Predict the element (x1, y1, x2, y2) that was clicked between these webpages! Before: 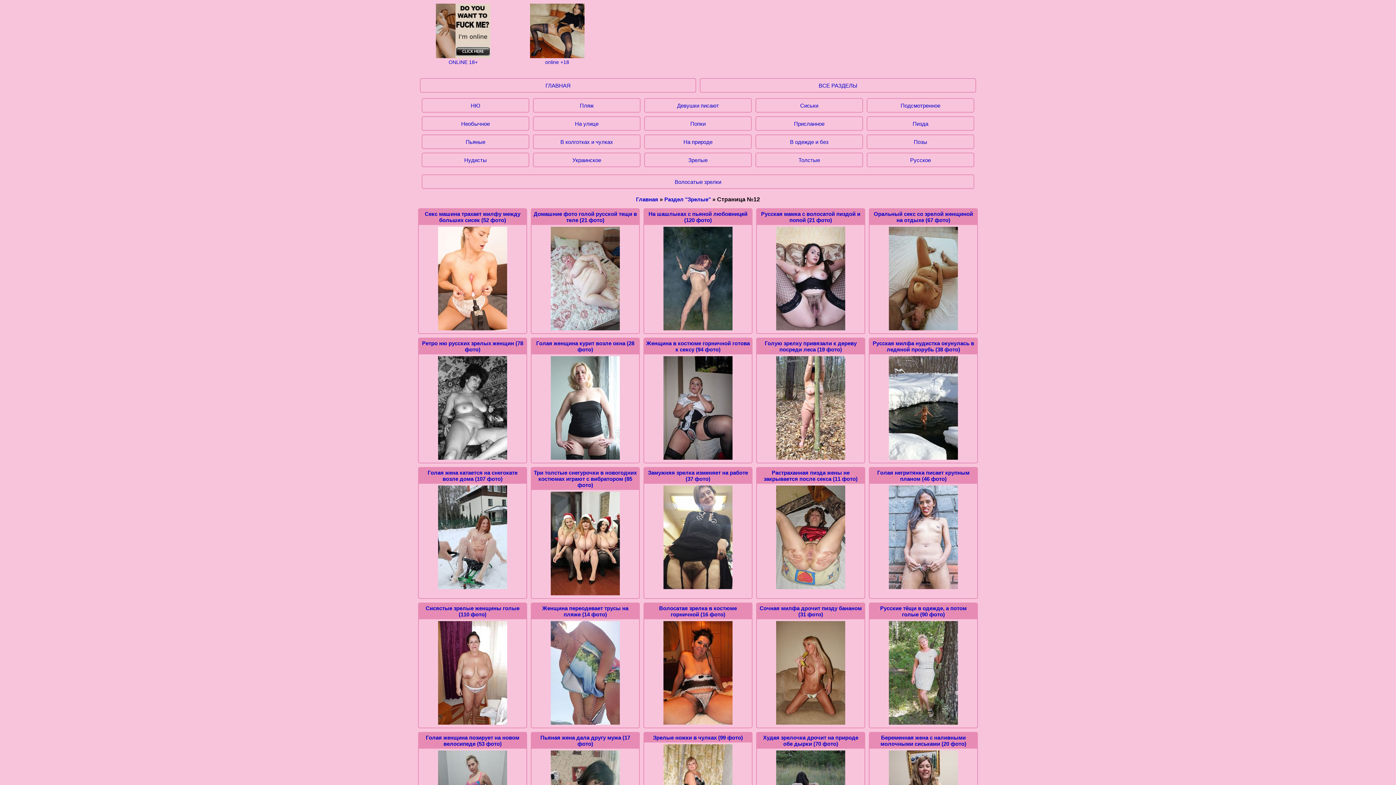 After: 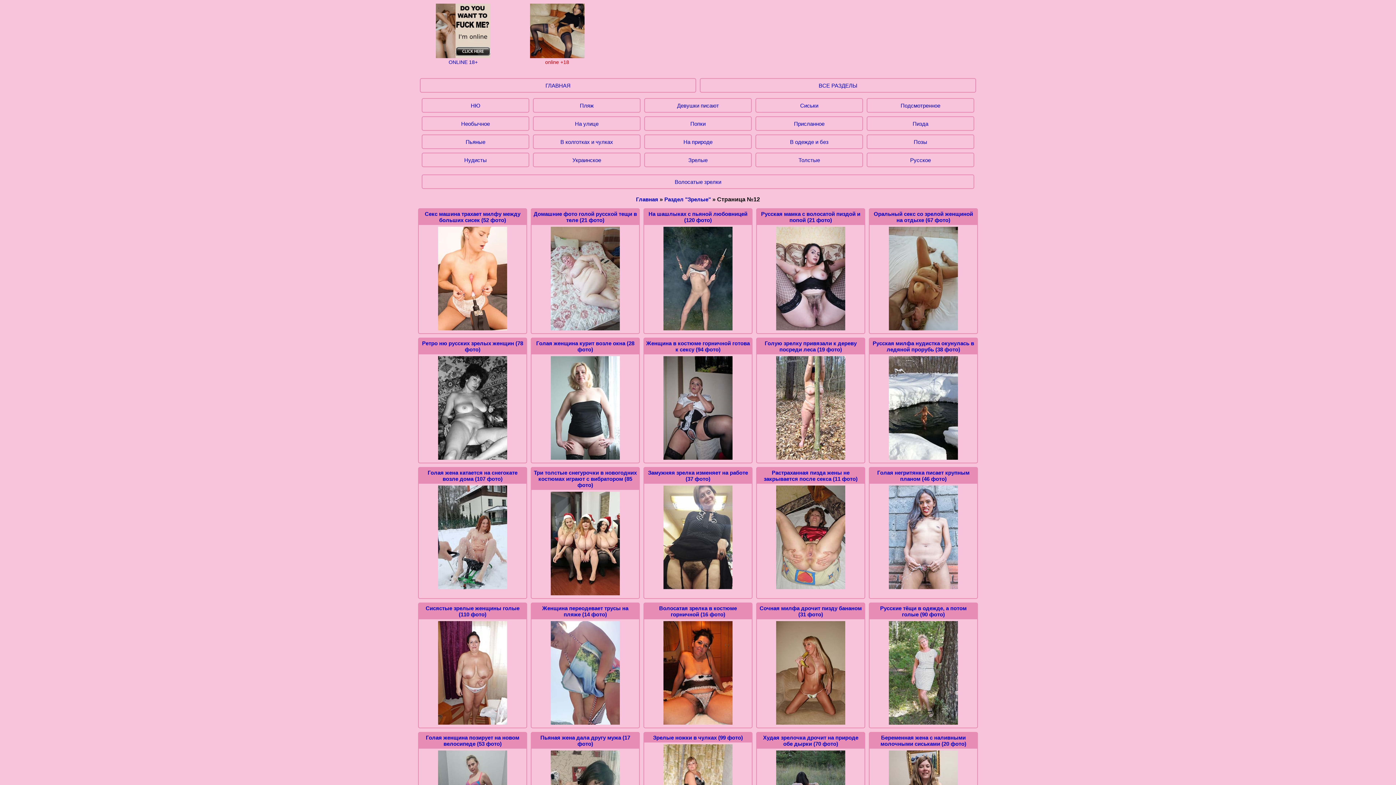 Action: label: online +18 bbox: (530, 3, 584, 65)